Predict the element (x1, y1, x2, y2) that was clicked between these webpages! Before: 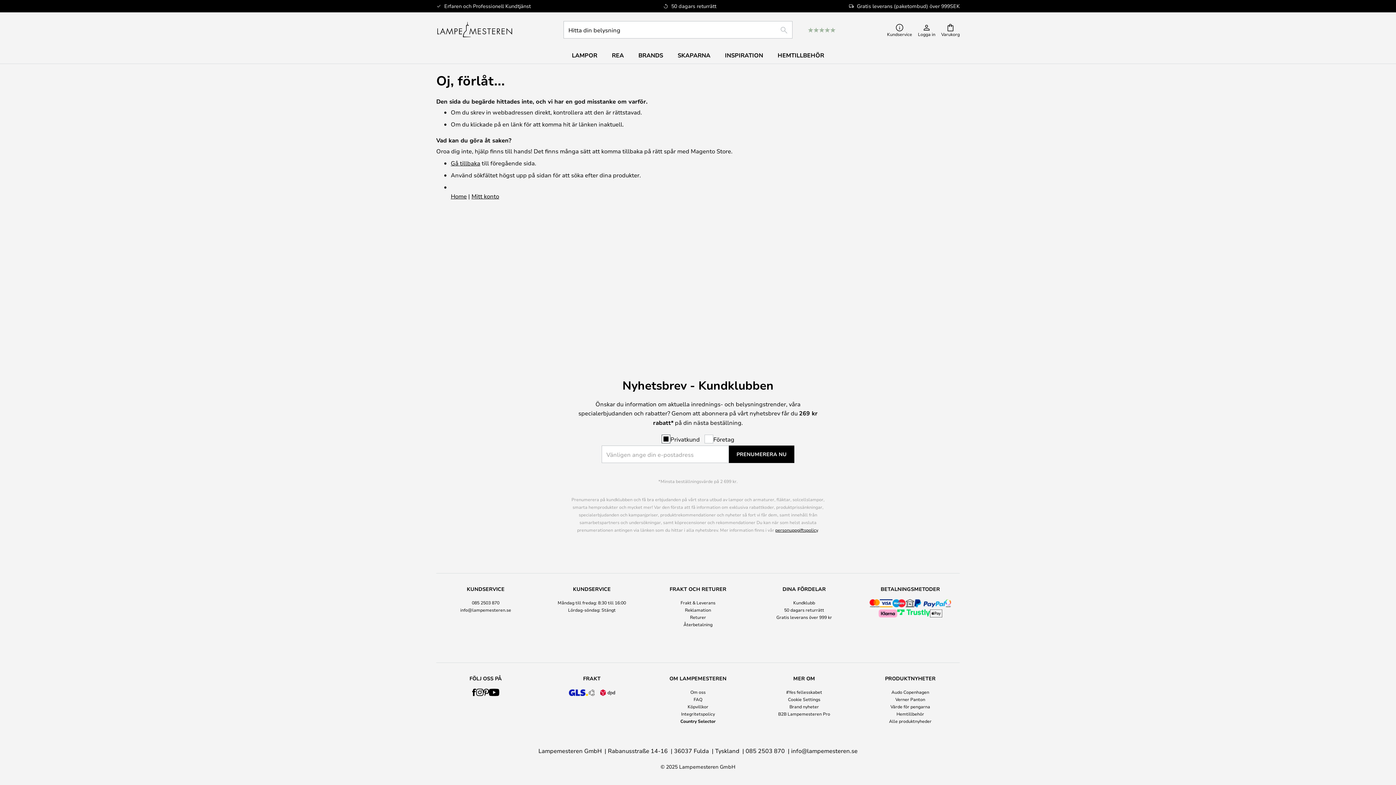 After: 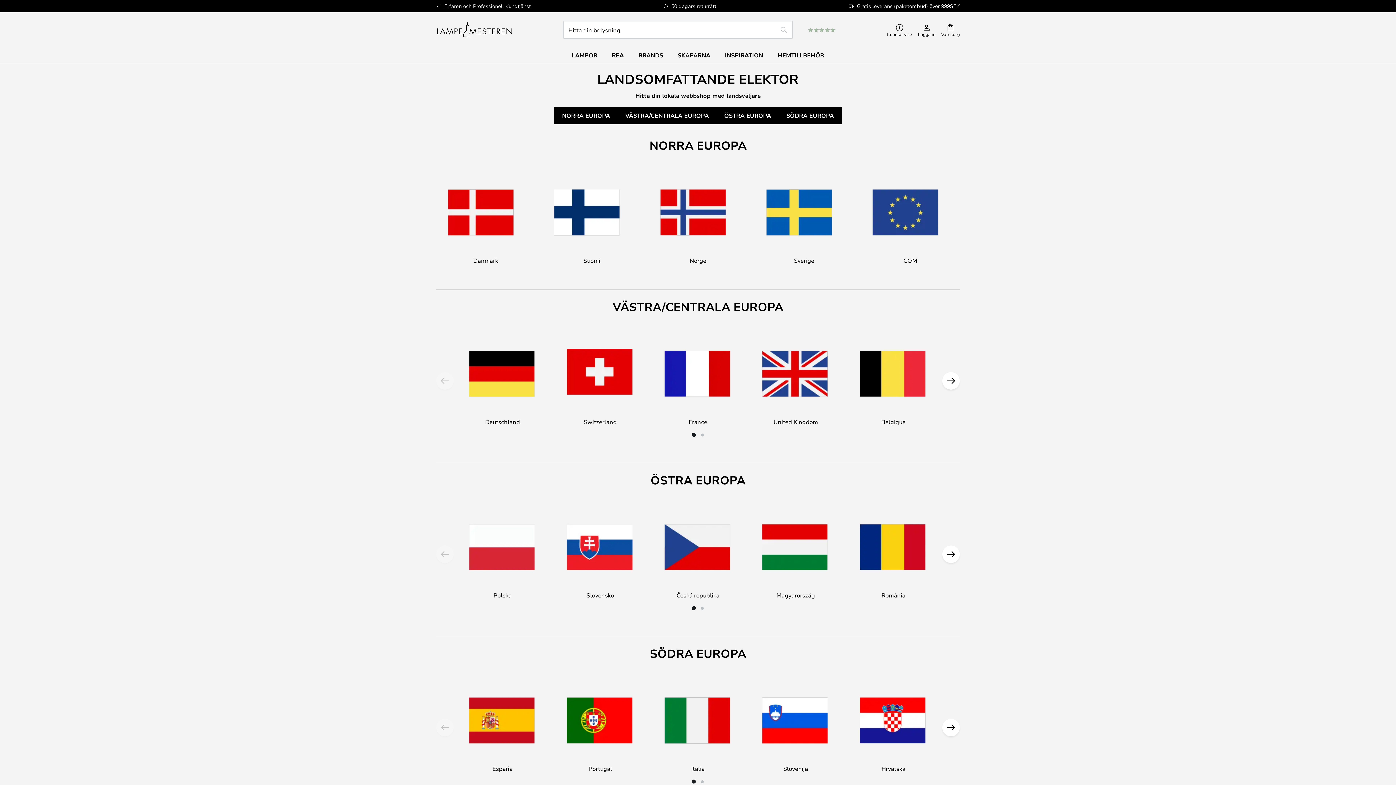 Action: label: Country Selector bbox: (680, 718, 715, 724)